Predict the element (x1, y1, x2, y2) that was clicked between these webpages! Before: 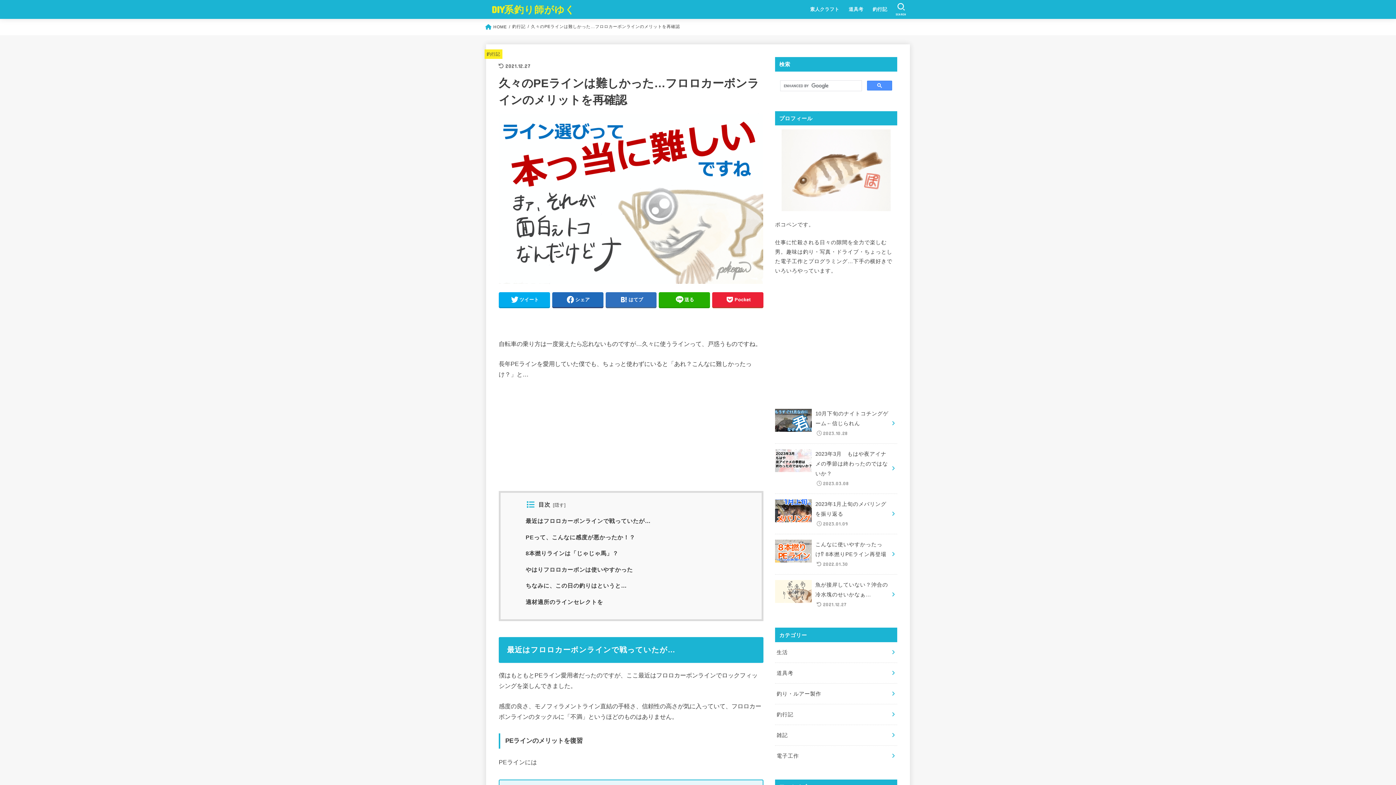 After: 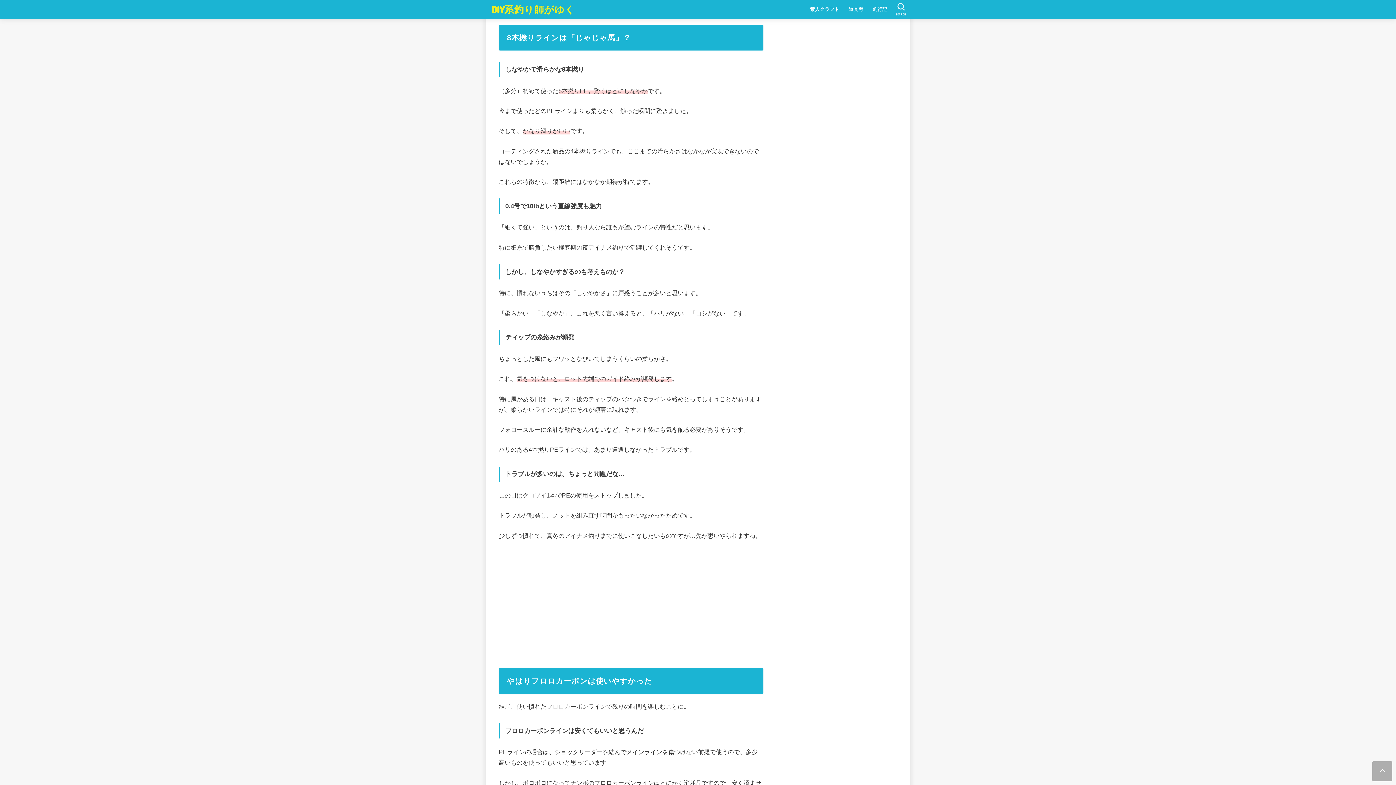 Action: label: 8本撚りラインは「じゃじゃ馬」？ bbox: (525, 550, 618, 556)